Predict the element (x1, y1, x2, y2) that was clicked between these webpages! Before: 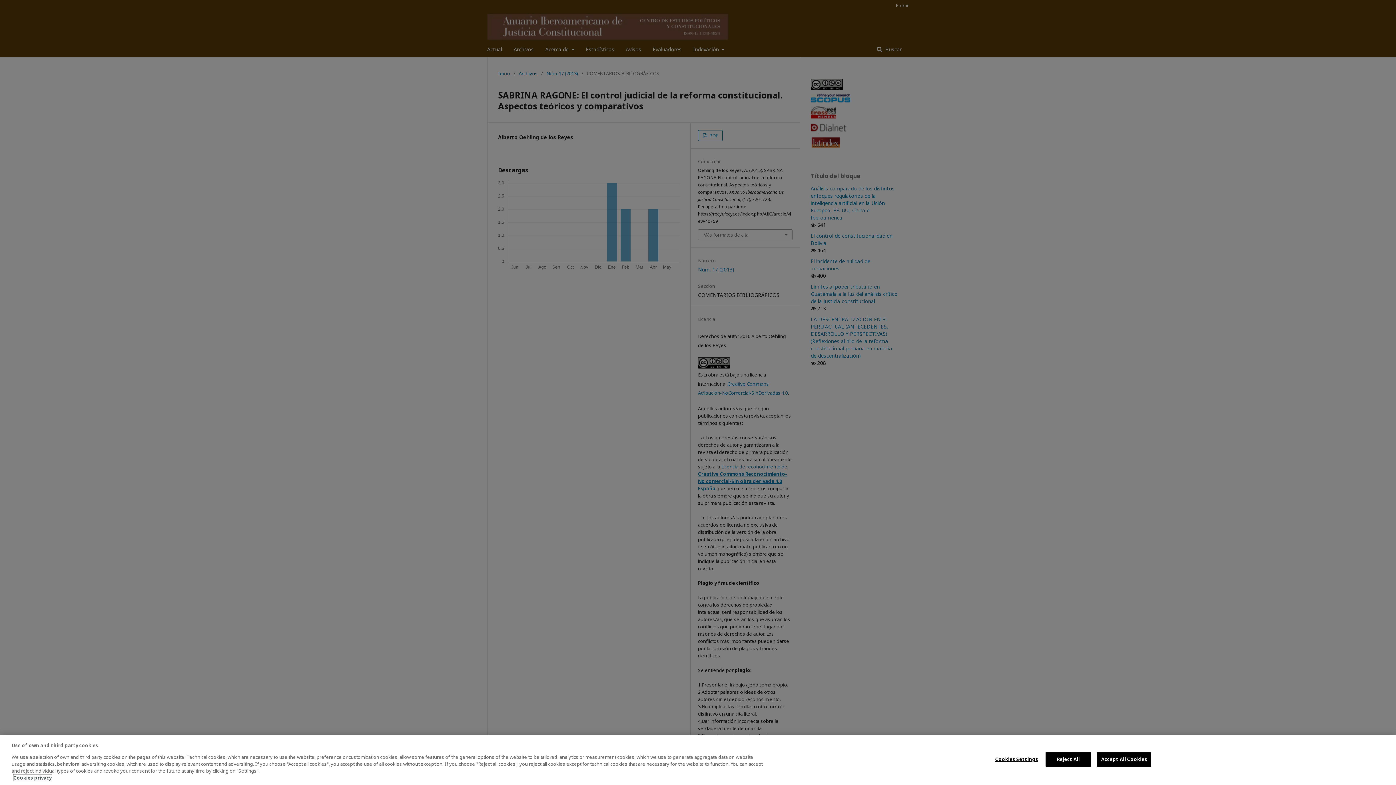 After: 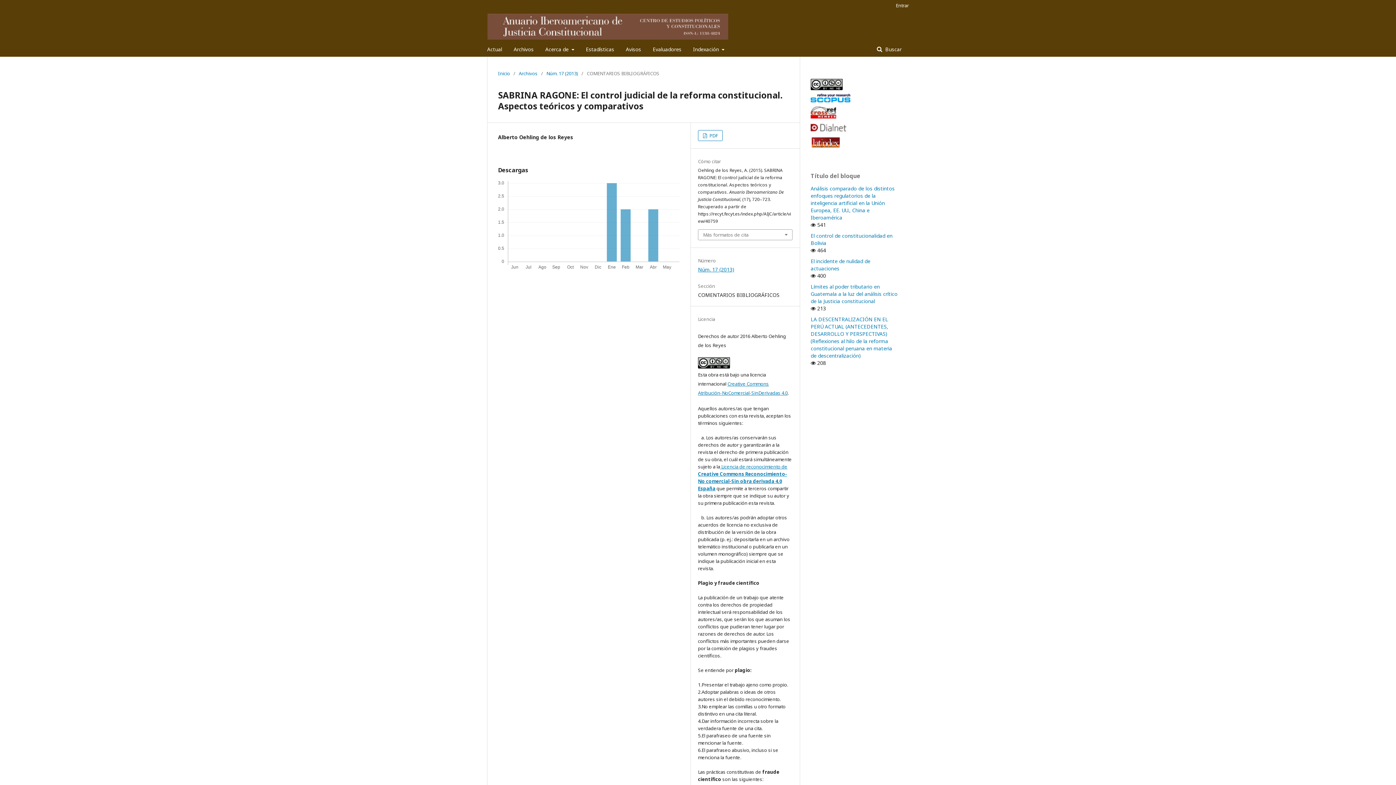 Action: label: Accept All Cookies bbox: (1097, 752, 1151, 767)